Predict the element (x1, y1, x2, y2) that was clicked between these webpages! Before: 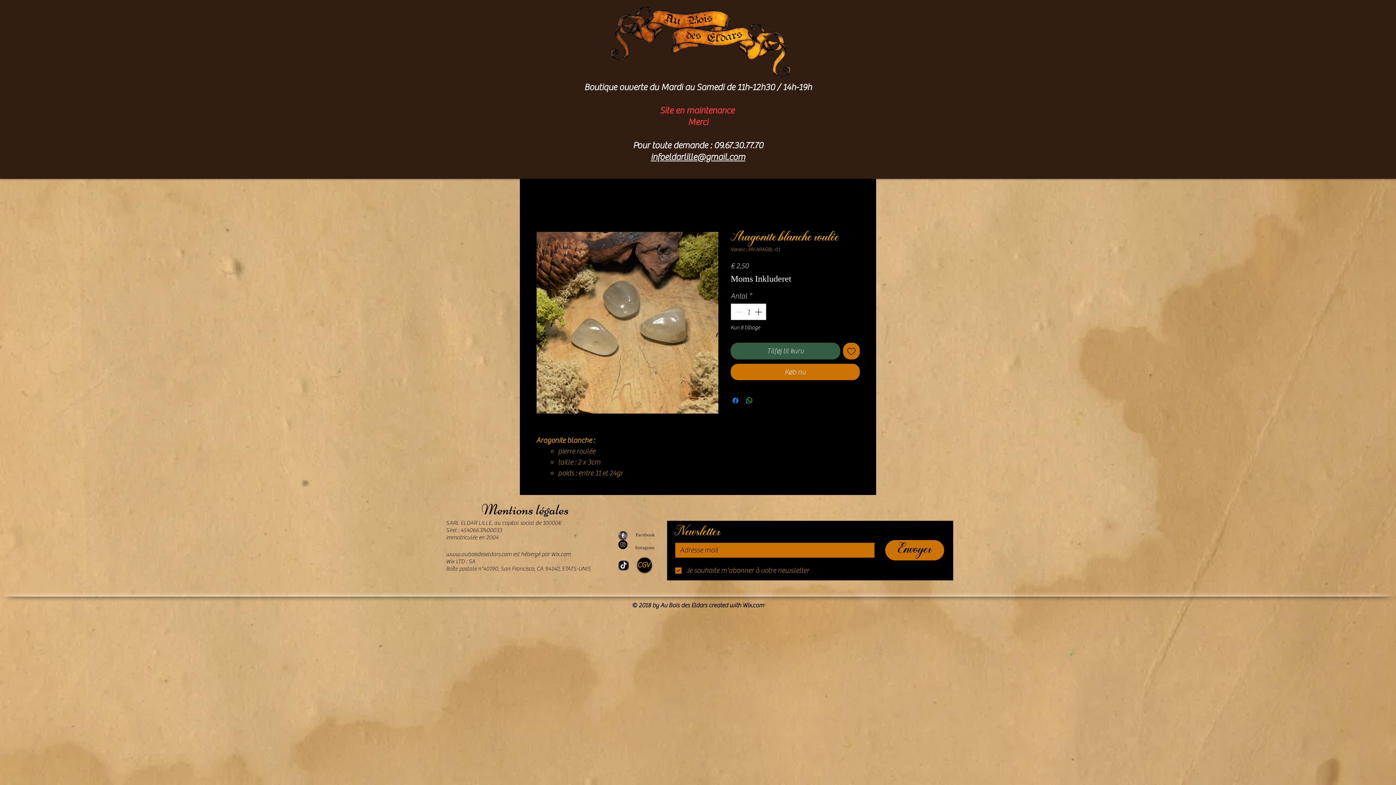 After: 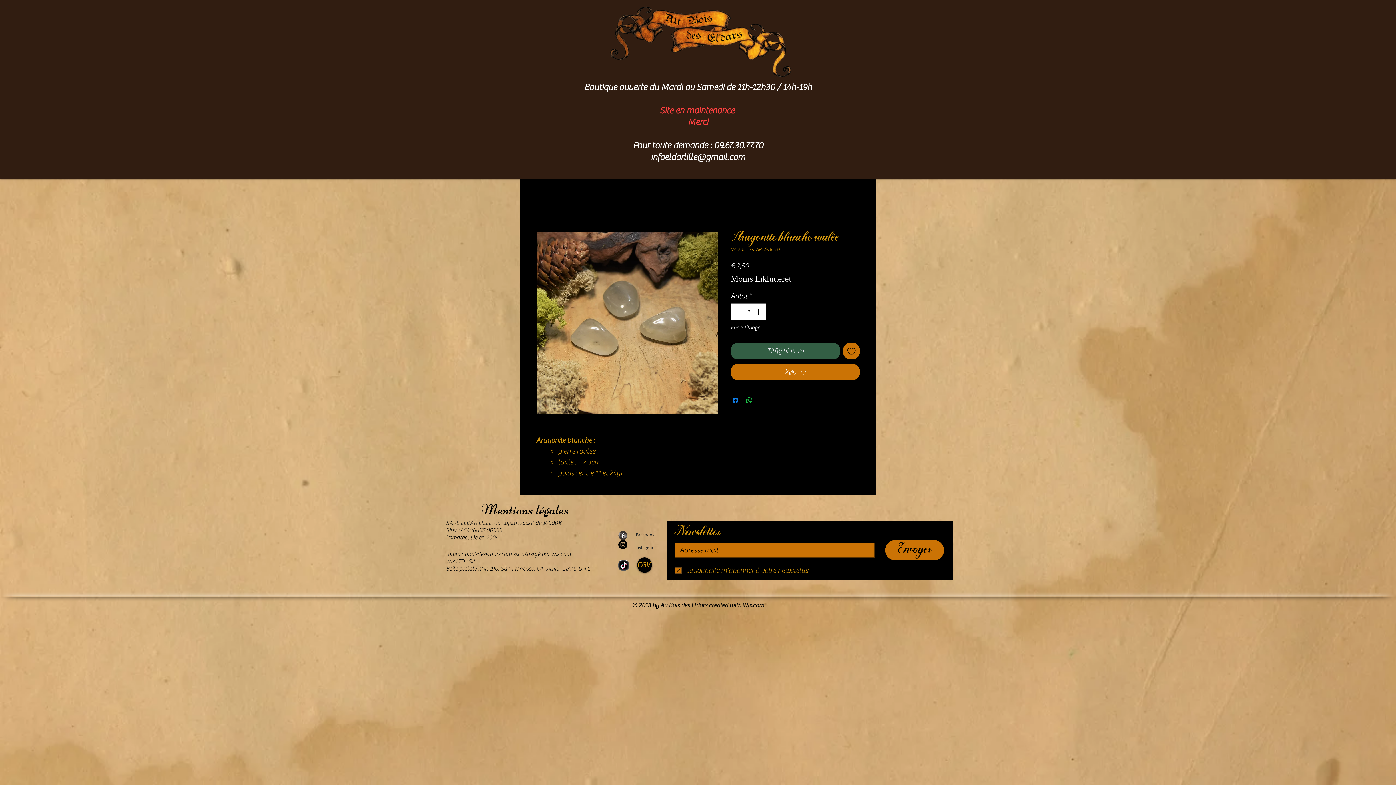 Action: label: infoeldarlille@gmail.com bbox: (650, 152, 745, 162)